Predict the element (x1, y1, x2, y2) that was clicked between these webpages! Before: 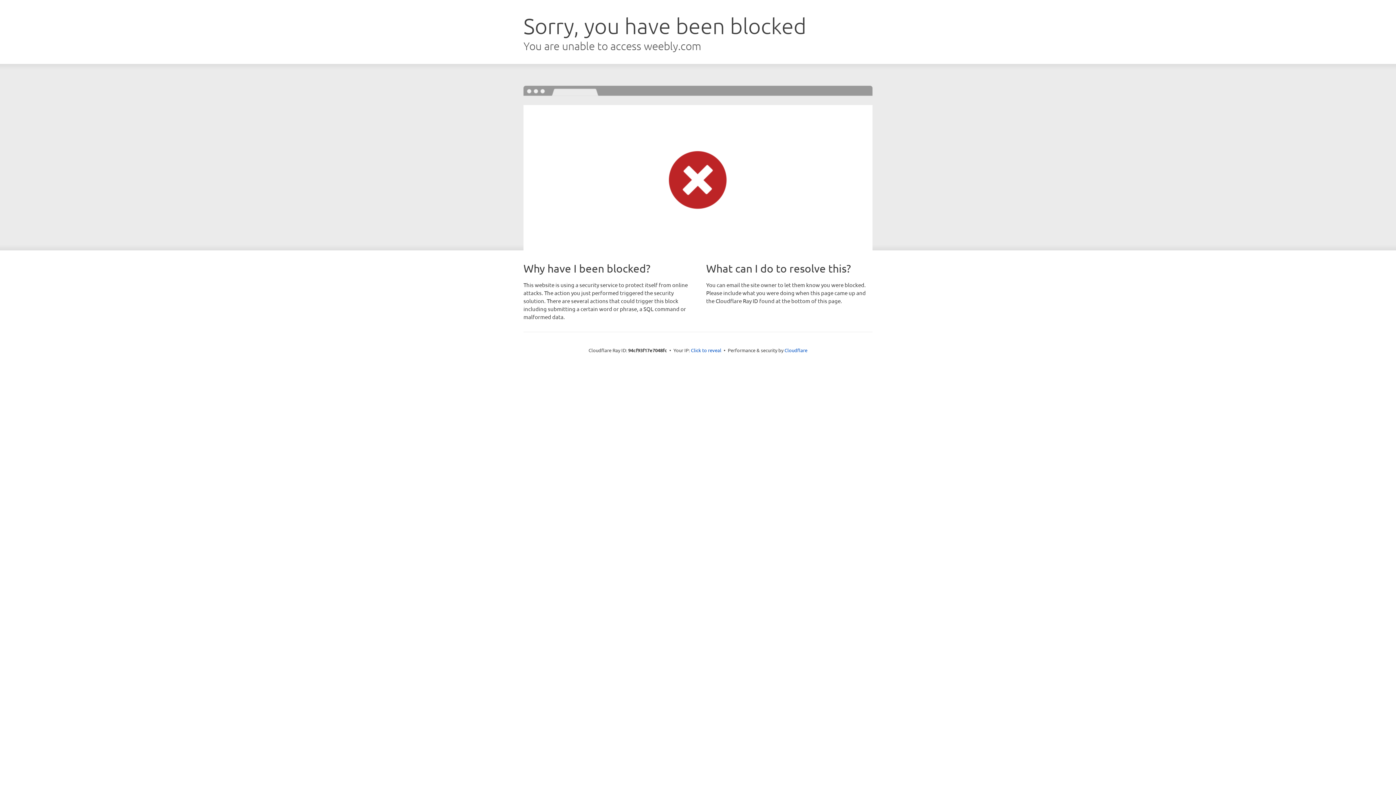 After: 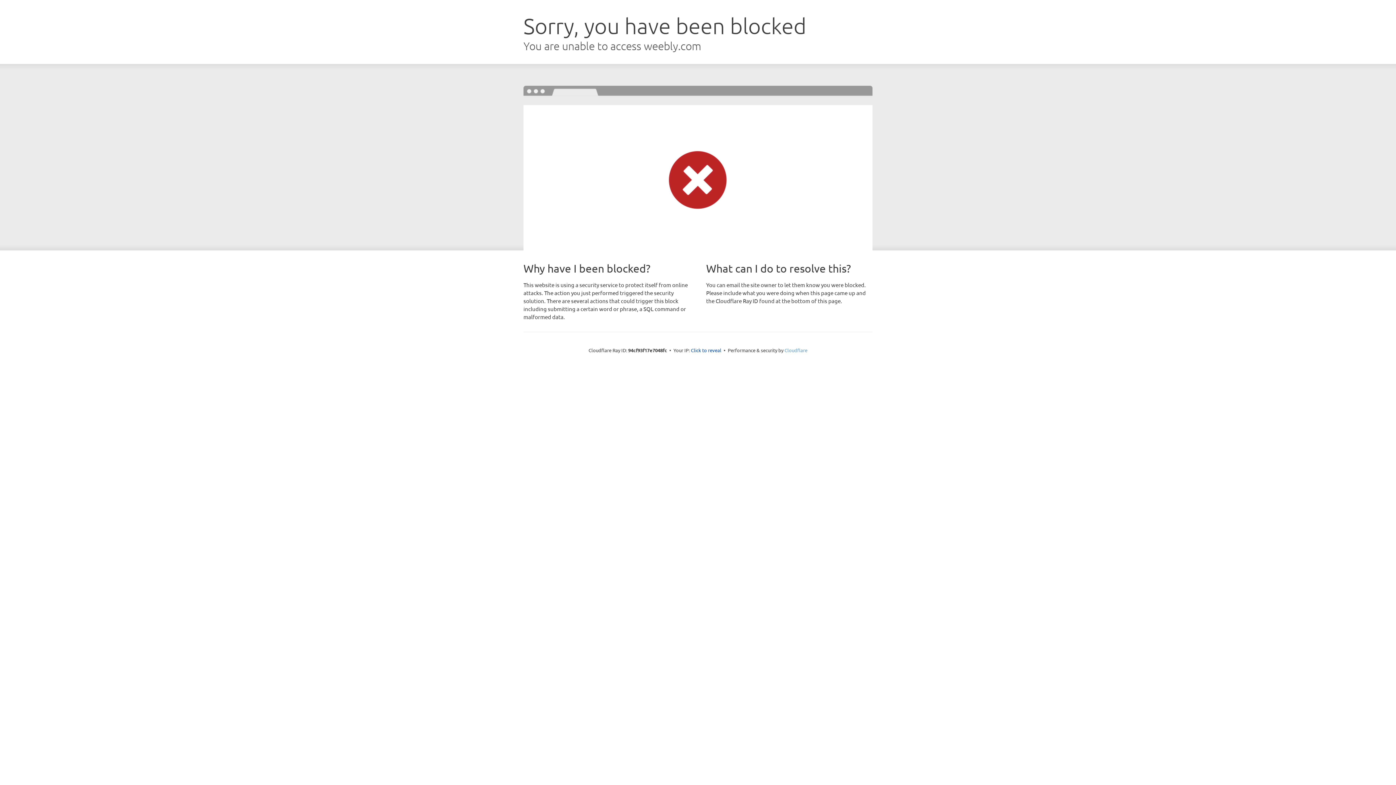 Action: label: Cloudflare bbox: (784, 347, 807, 353)